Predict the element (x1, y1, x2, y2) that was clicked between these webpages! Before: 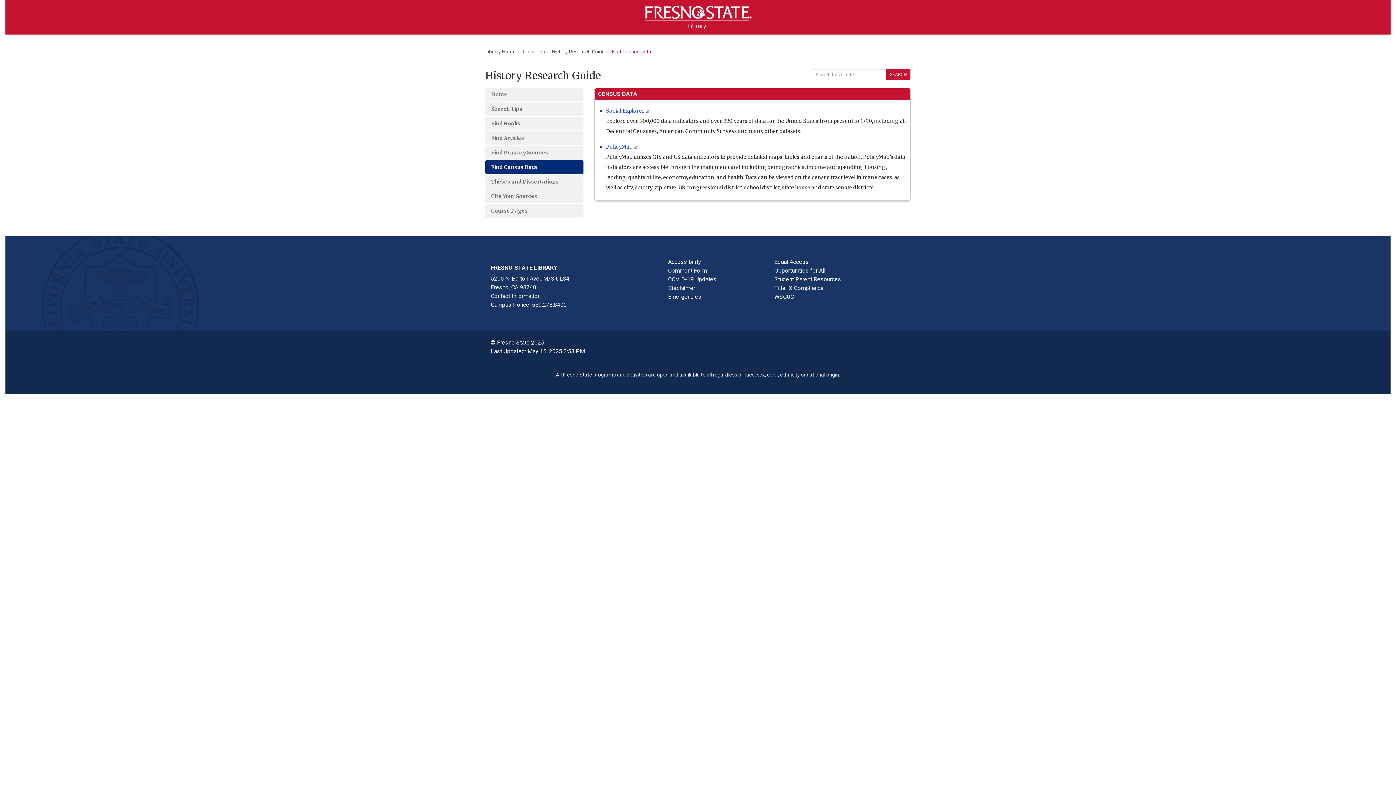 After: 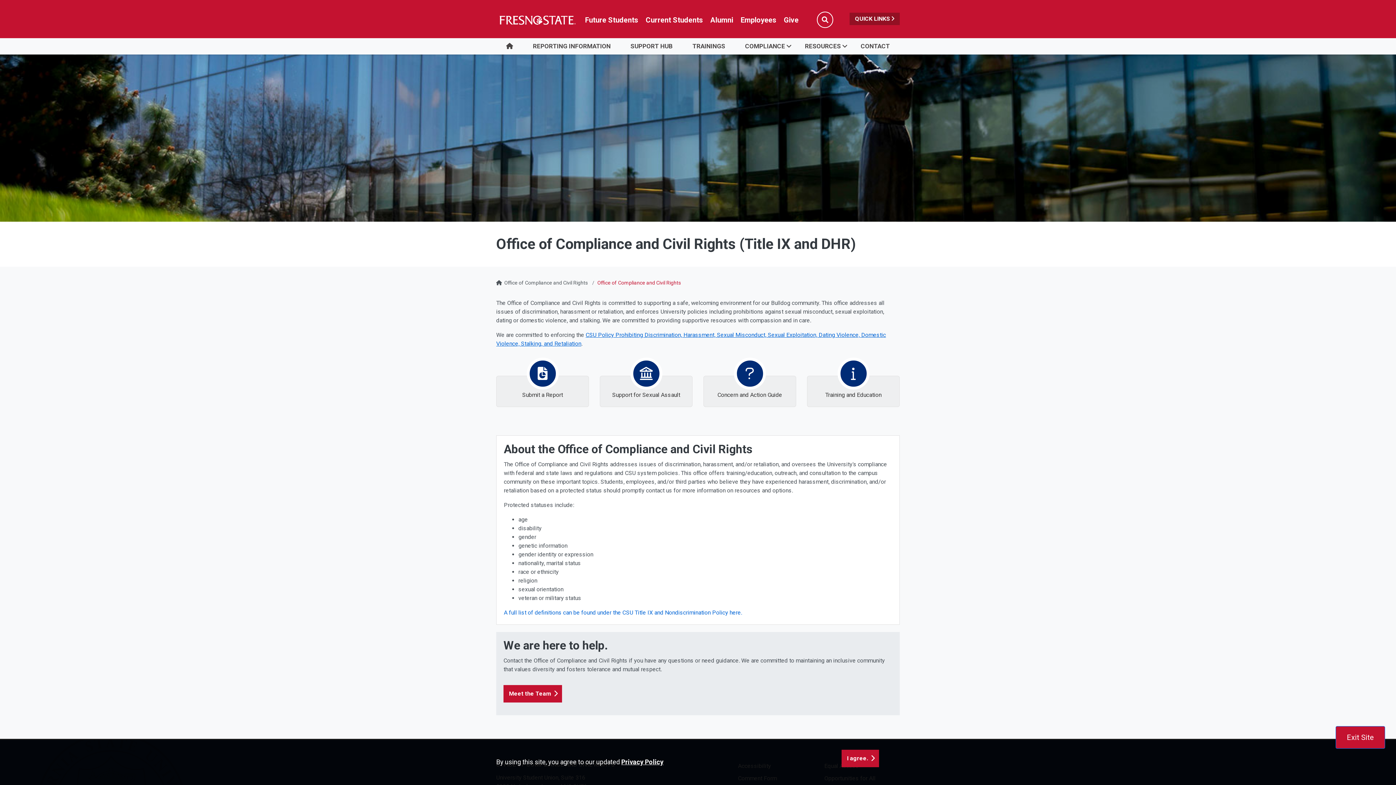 Action: bbox: (774, 284, 824, 291) label: Title IX Compliance